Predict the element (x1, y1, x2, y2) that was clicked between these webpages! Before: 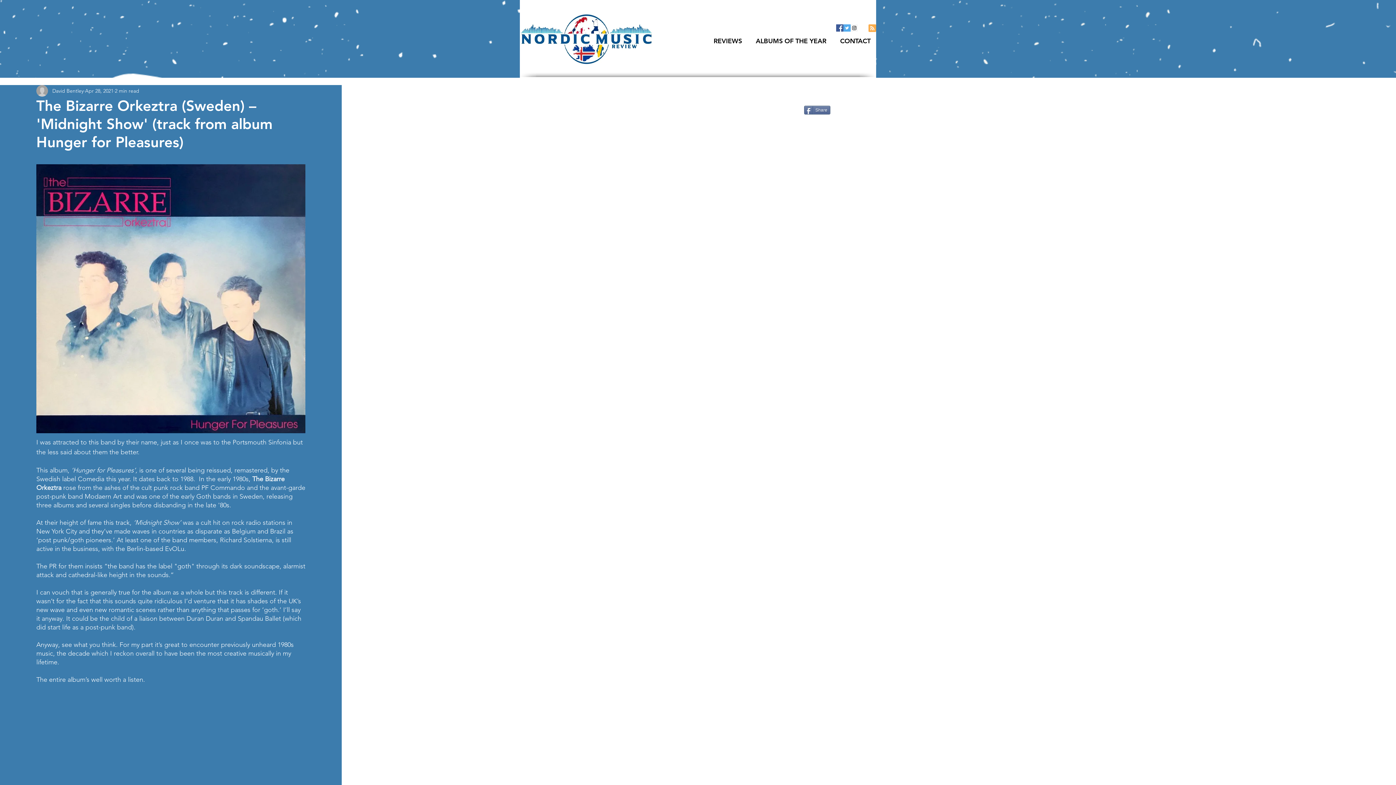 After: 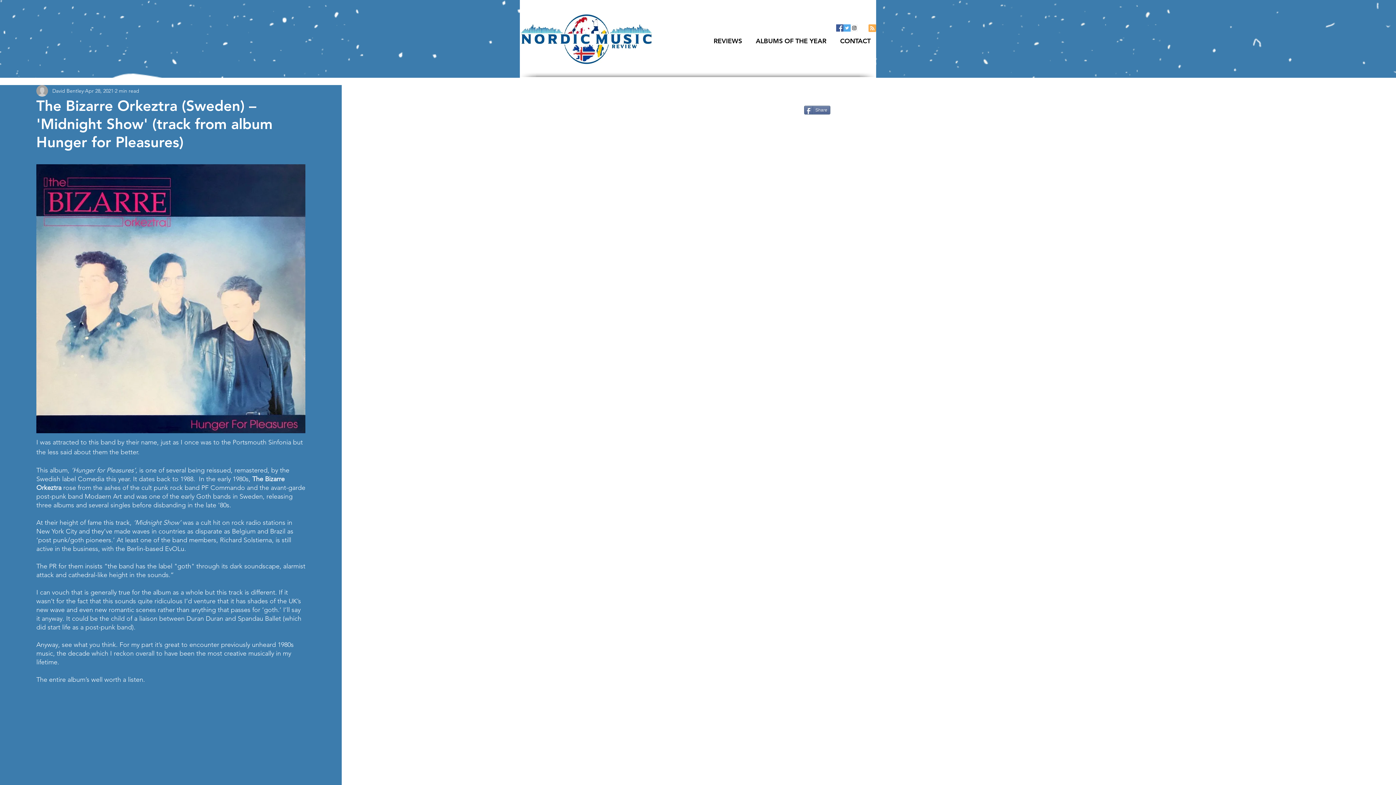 Action: label: ALBUMS OF THE YEAR bbox: (750, 33, 832, 48)